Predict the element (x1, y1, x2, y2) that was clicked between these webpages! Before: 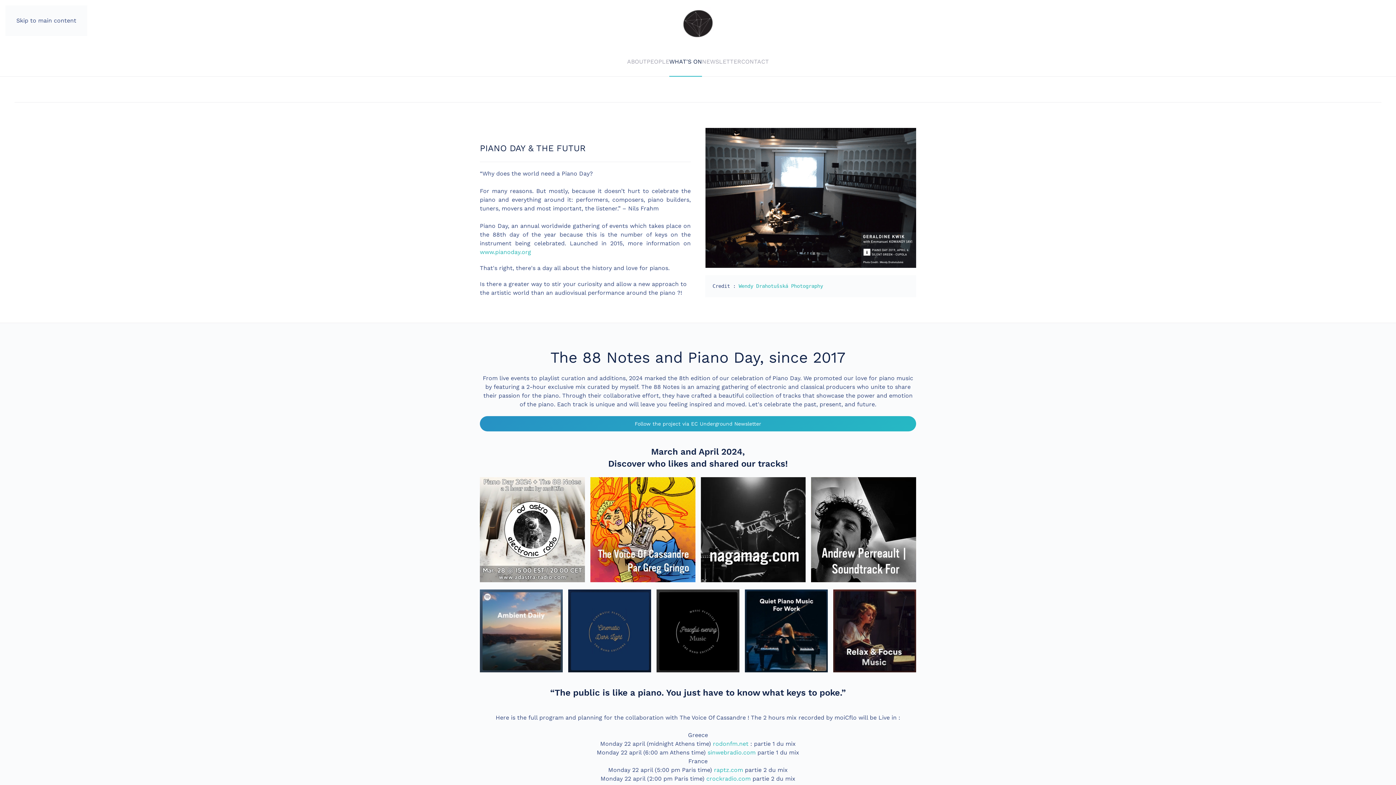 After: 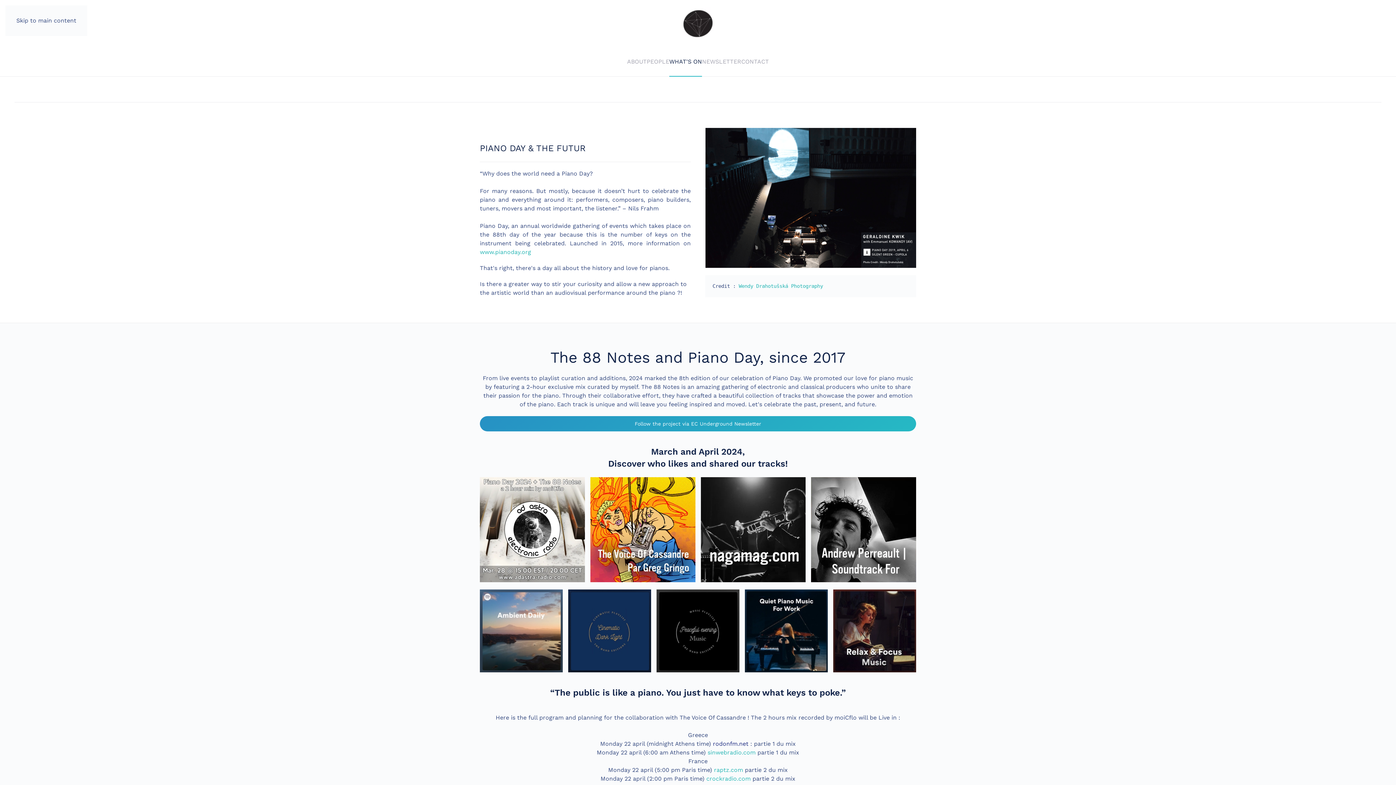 Action: bbox: (713, 740, 748, 747) label: rodonfm.net